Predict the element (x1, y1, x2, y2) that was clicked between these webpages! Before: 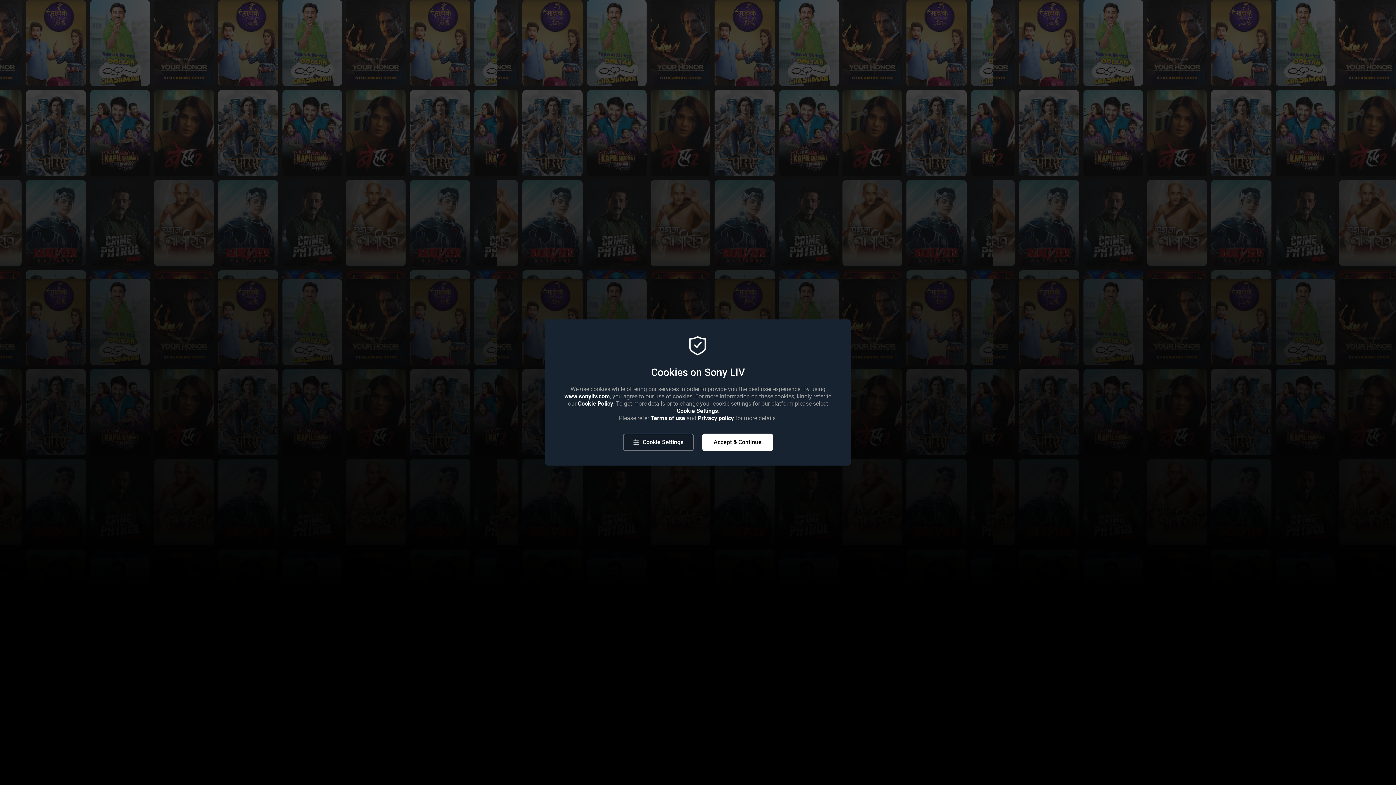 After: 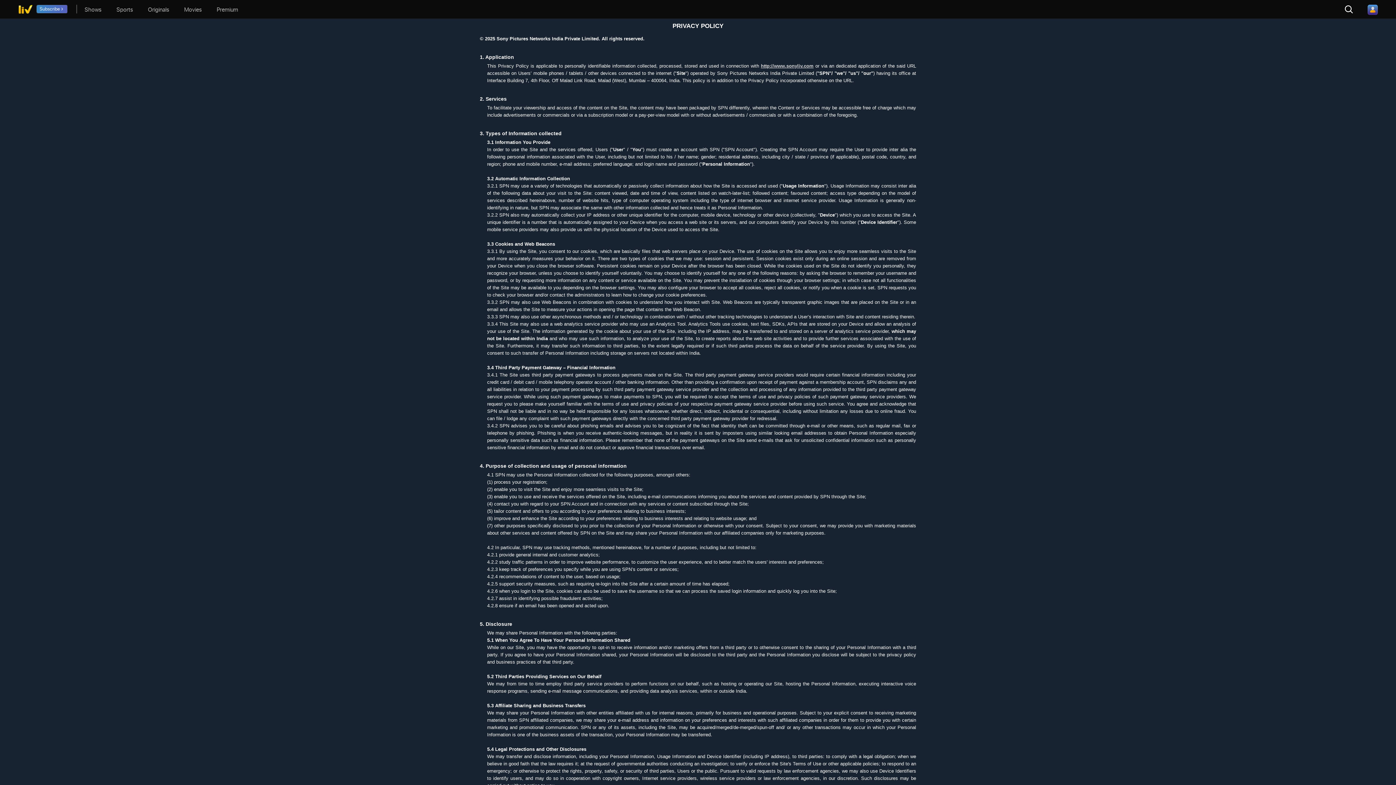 Action: bbox: (698, 414, 734, 421) label: Privacy policy